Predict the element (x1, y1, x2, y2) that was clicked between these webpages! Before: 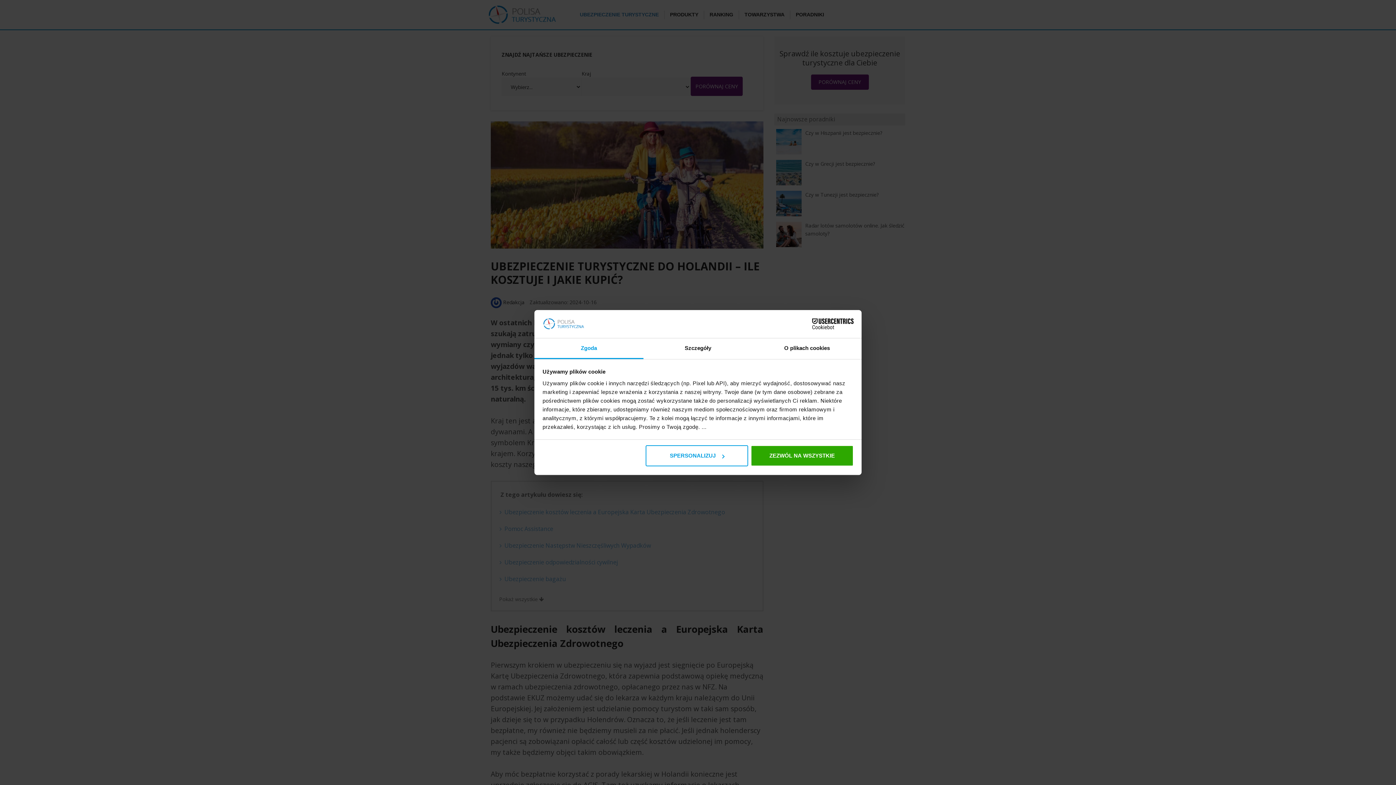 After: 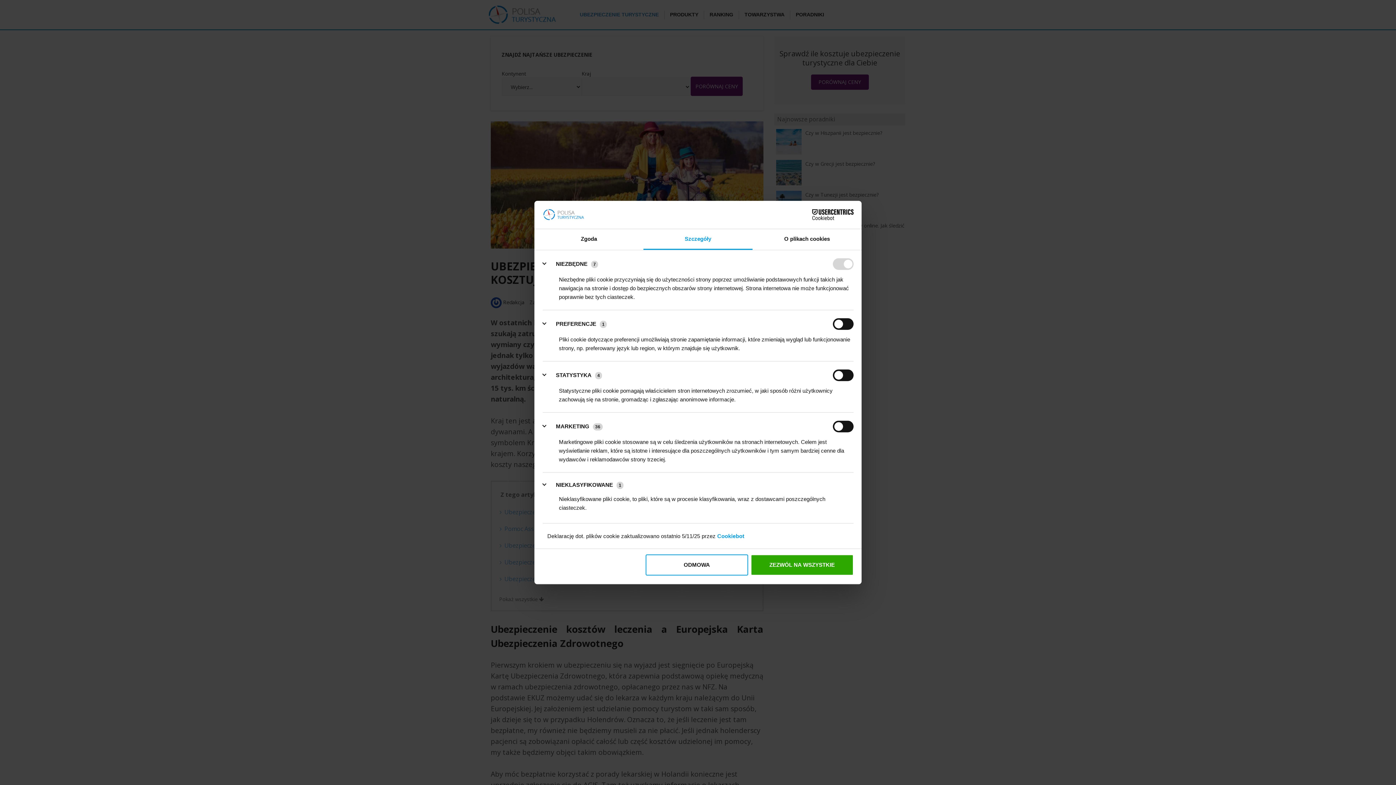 Action: bbox: (645, 445, 748, 466) label: SPERSONALIZUJ